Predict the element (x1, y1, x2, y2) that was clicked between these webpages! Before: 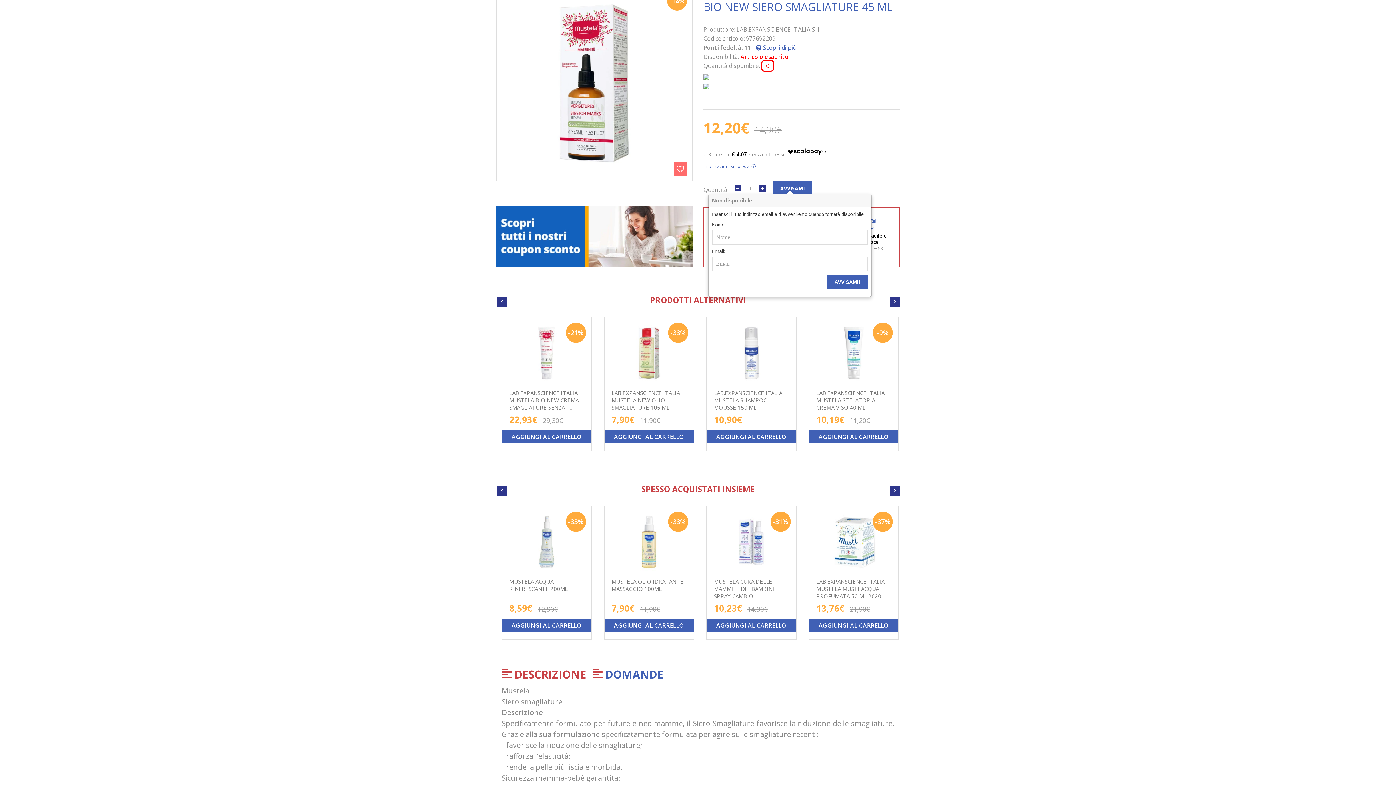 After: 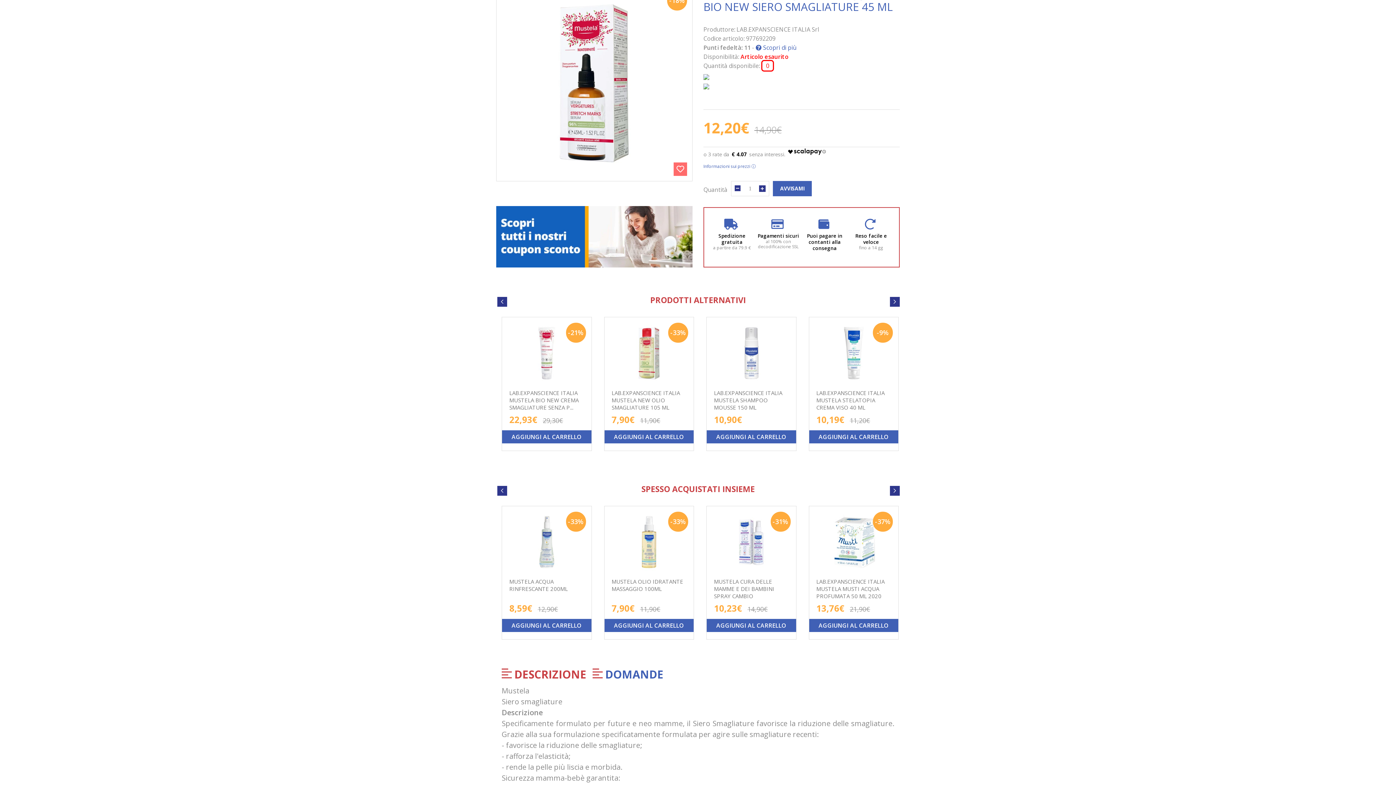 Action: bbox: (703, 83, 900, 89)